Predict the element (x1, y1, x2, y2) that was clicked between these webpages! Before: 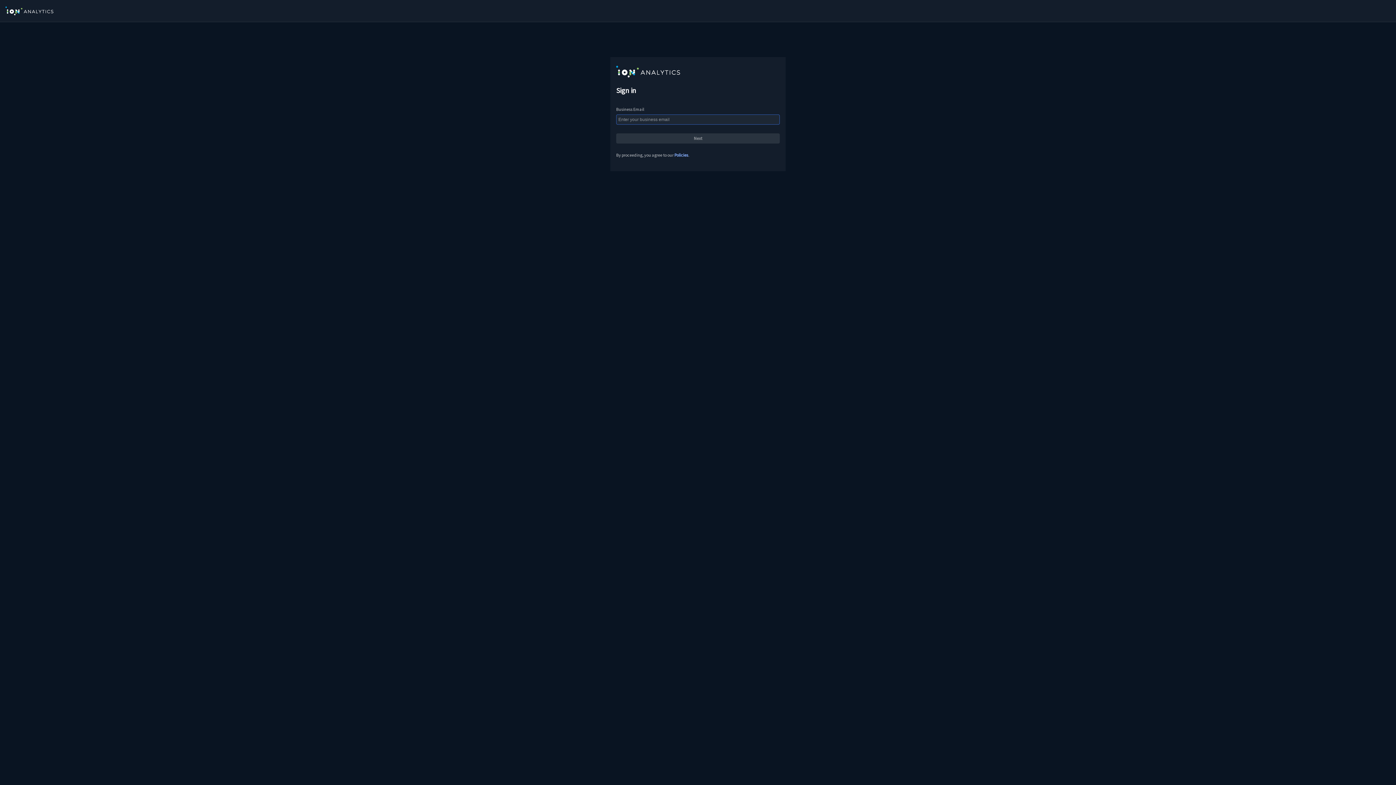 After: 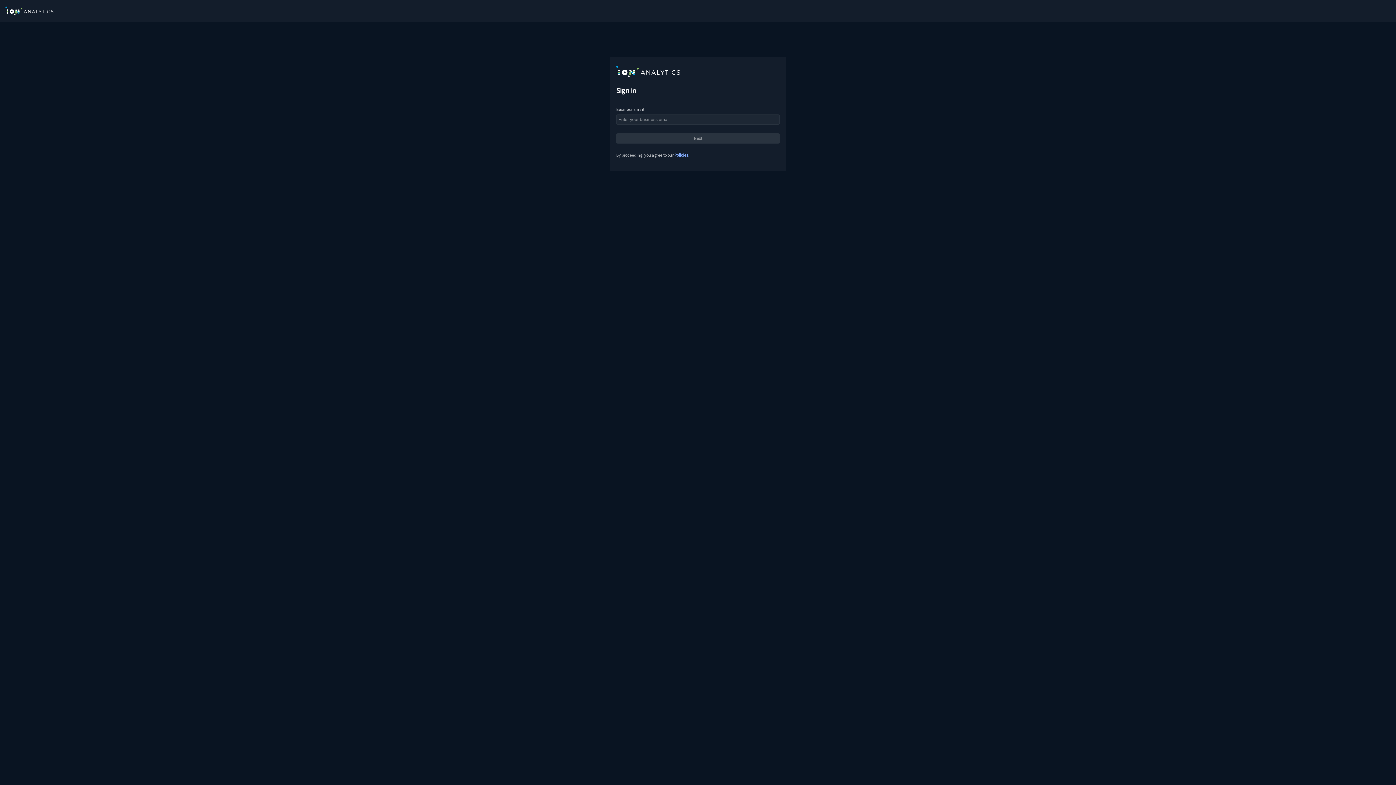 Action: bbox: (674, 152, 688, 157) label: Policies